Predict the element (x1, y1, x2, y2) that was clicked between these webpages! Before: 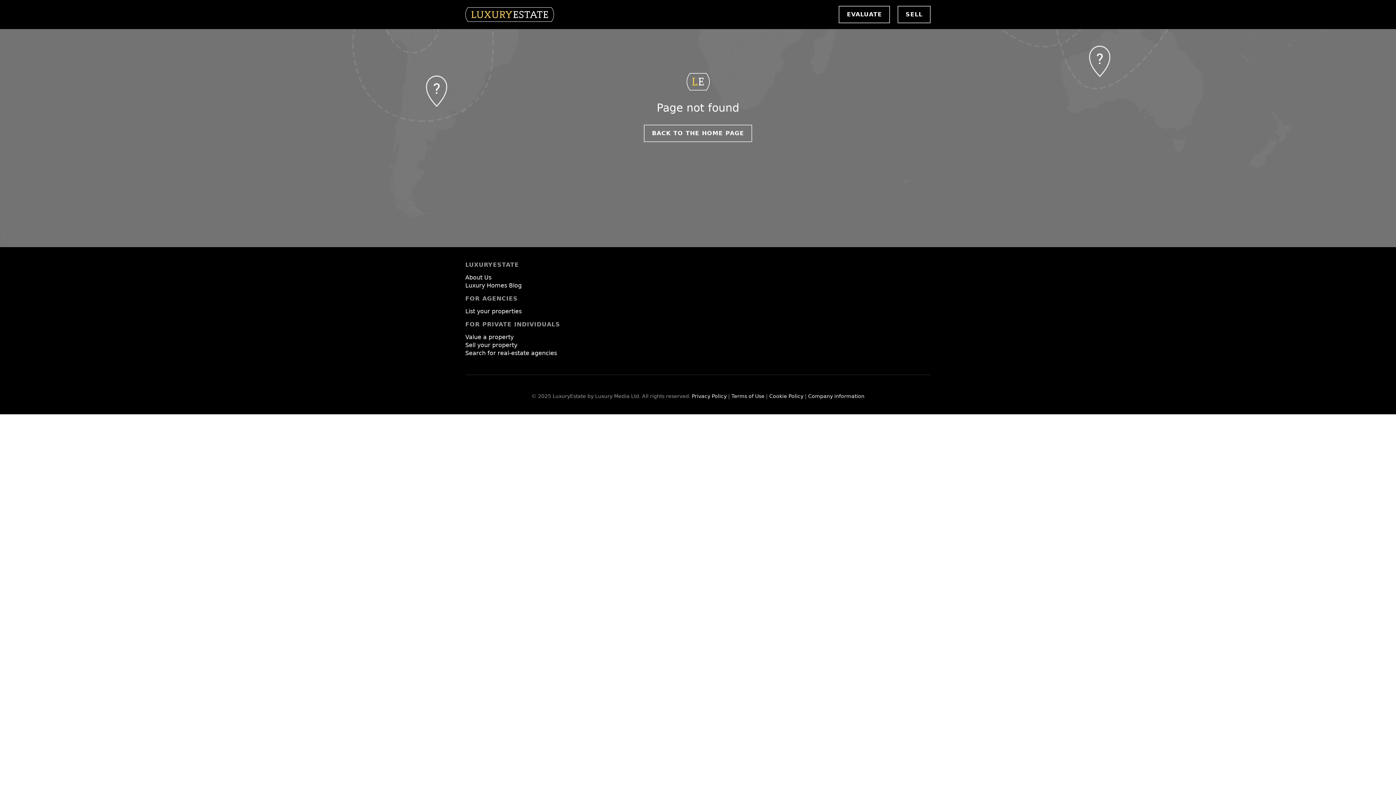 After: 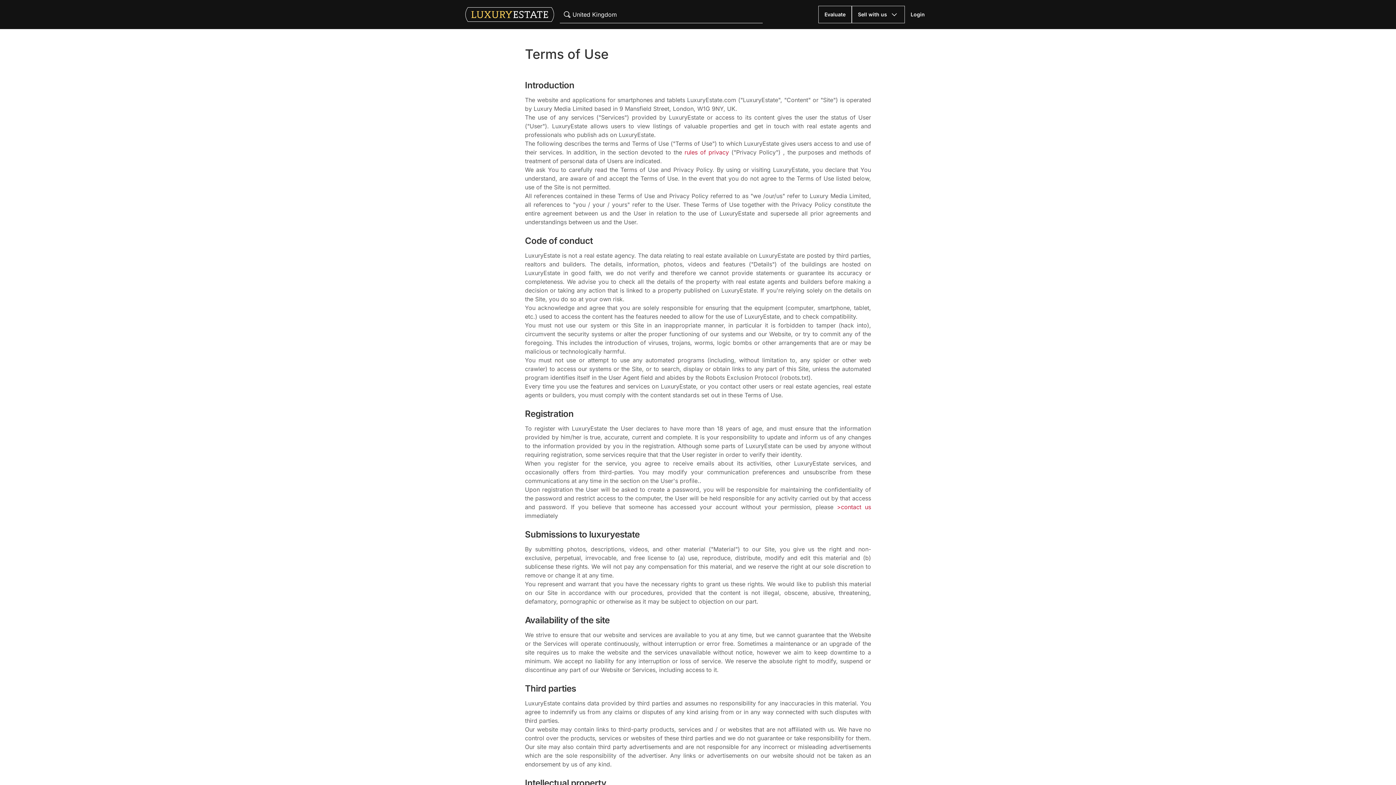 Action: bbox: (731, 393, 764, 399) label: Terms of Use